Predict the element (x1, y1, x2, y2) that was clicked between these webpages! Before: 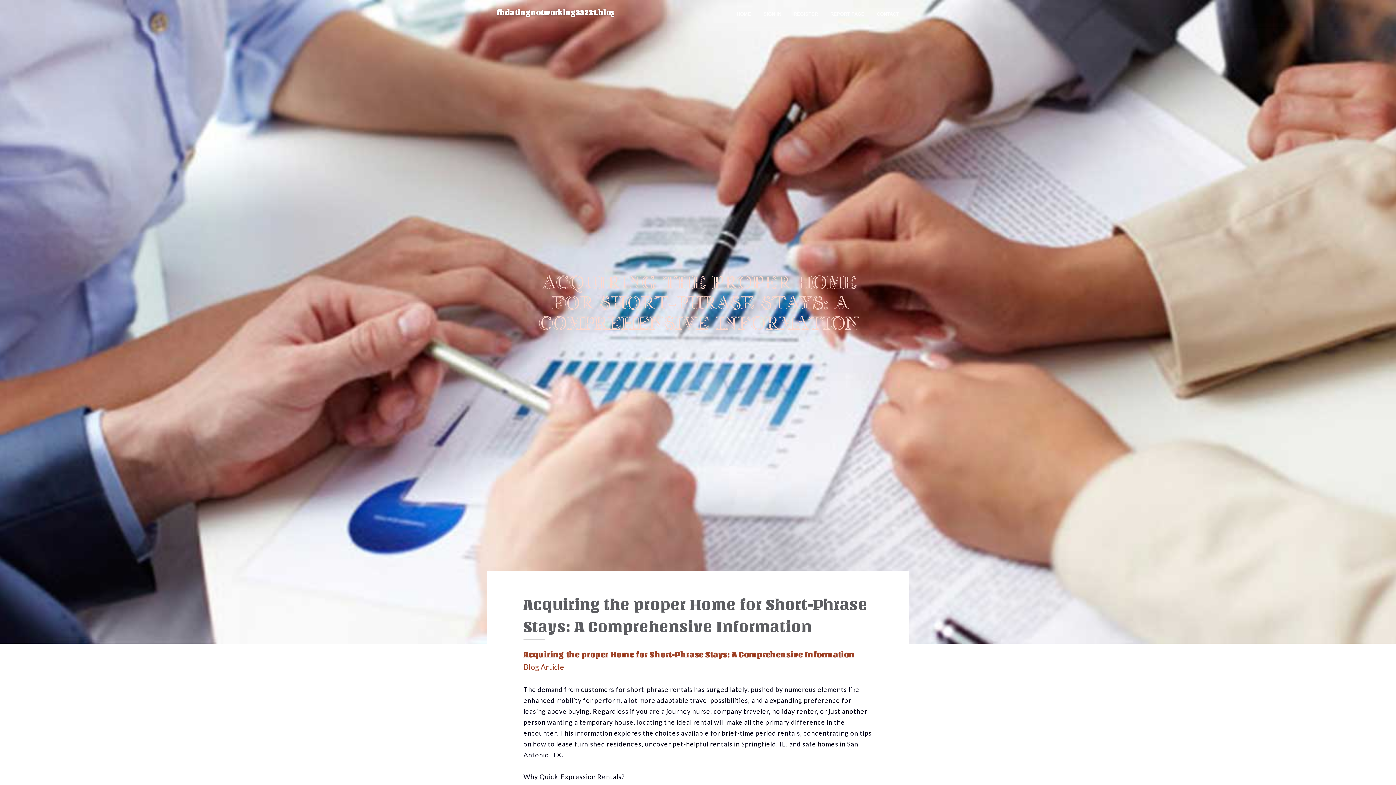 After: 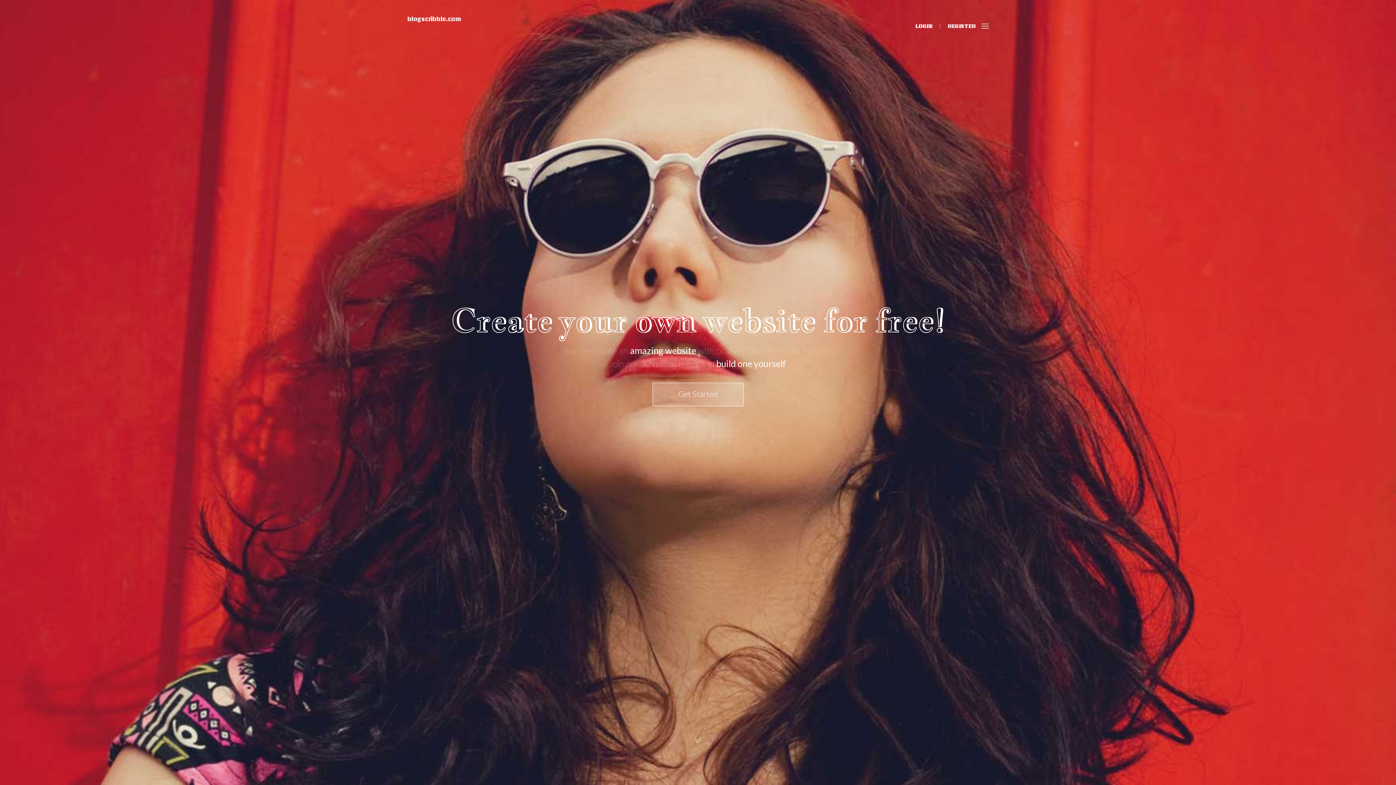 Action: label: HOME bbox: (730, 0, 757, 27)